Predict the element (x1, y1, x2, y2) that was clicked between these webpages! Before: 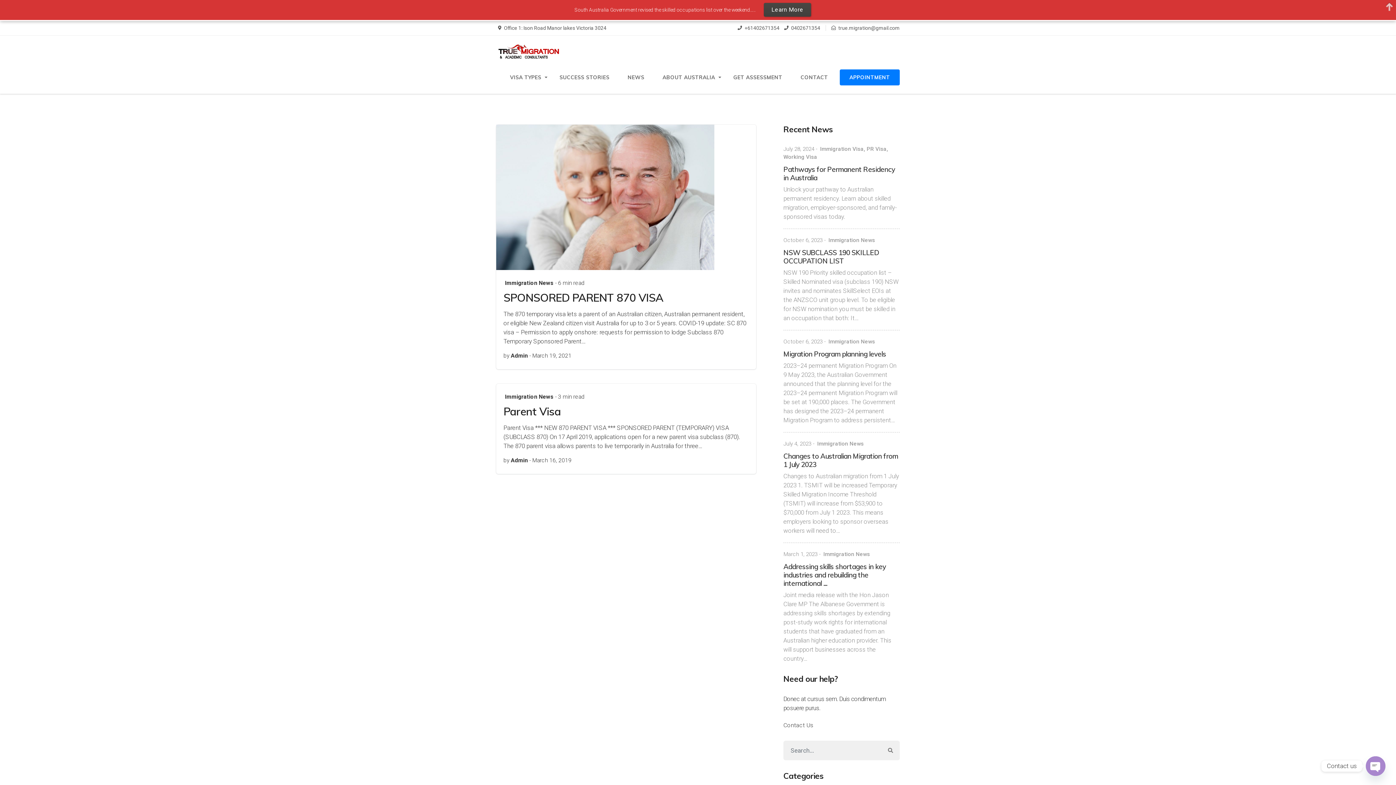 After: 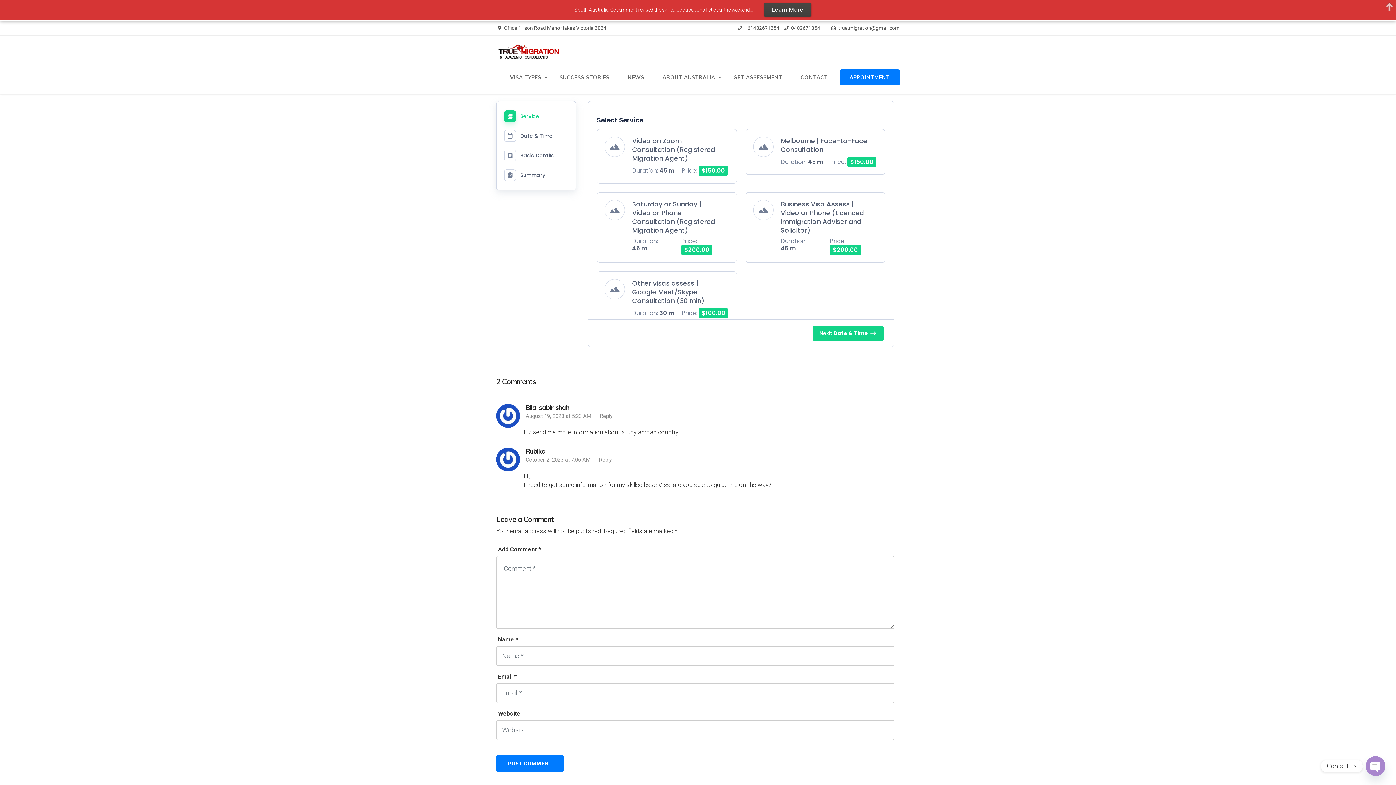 Action: bbox: (839, 69, 900, 85) label: APPOINTMENT